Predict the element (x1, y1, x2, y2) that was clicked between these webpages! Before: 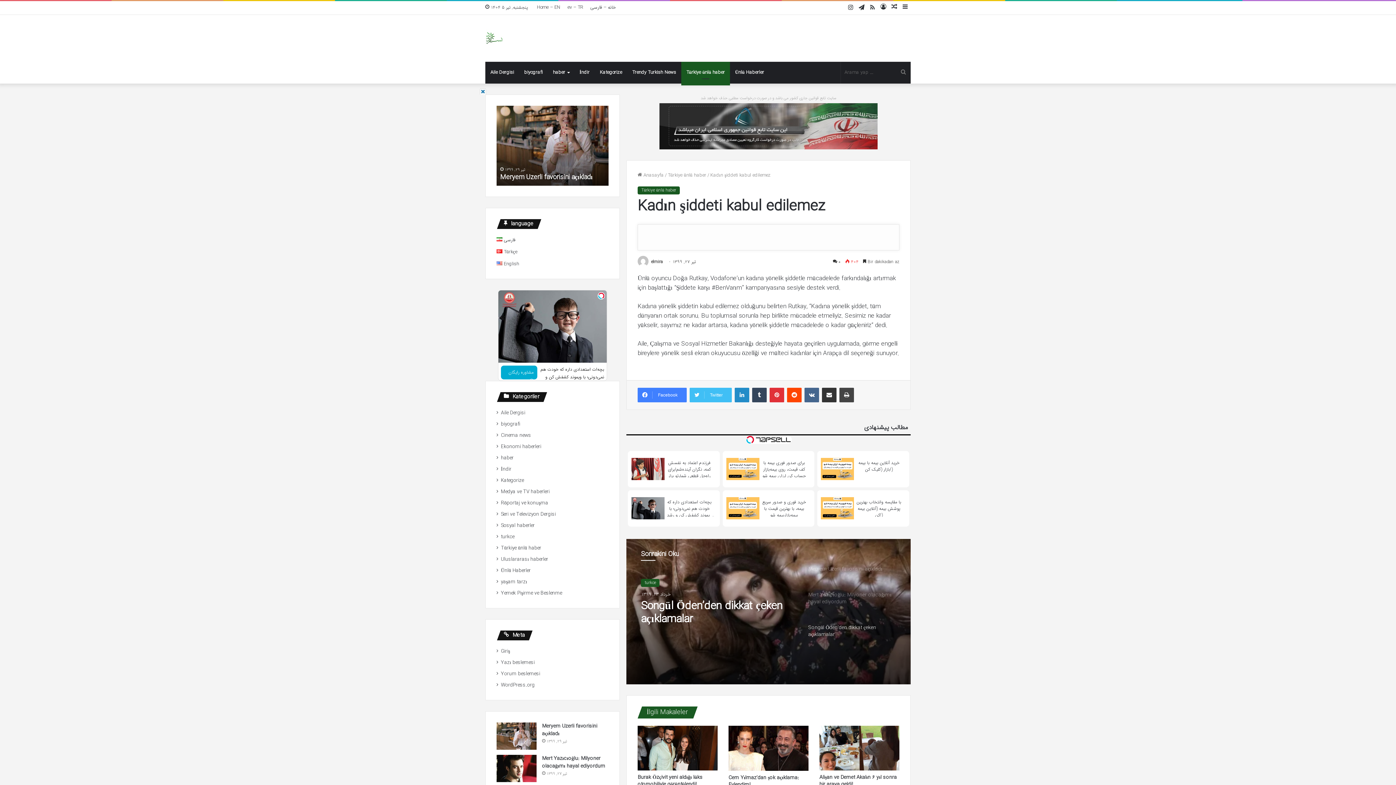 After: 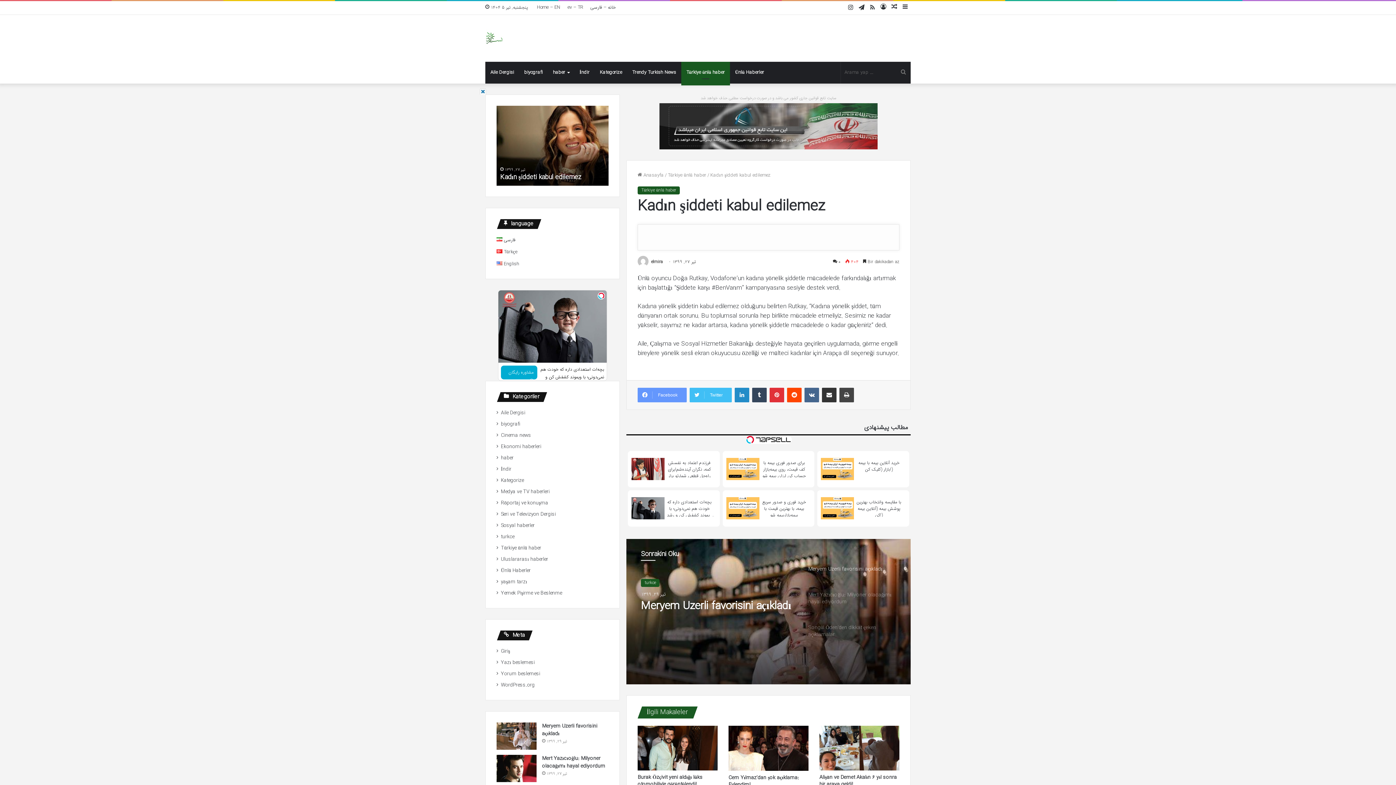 Action: bbox: (637, 388, 686, 402) label: Facebook